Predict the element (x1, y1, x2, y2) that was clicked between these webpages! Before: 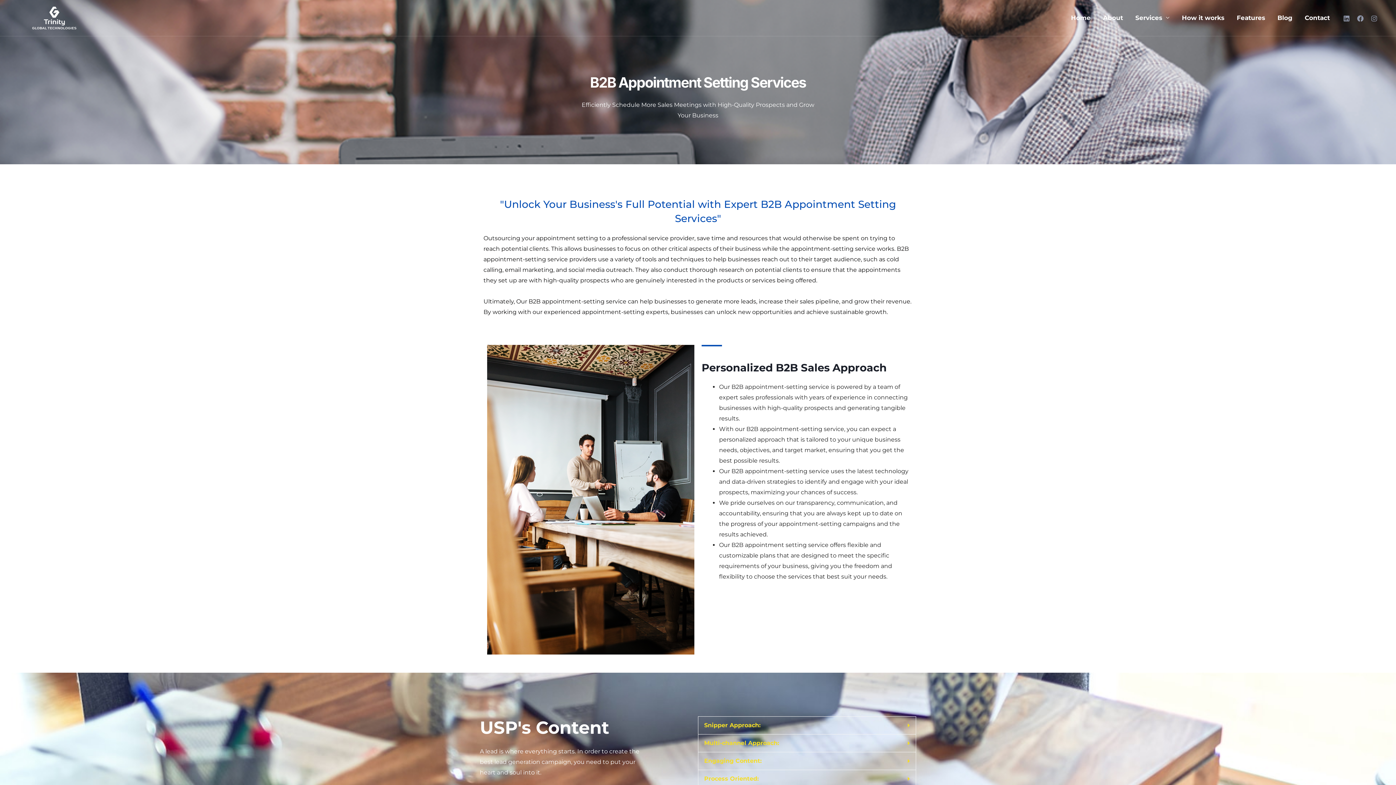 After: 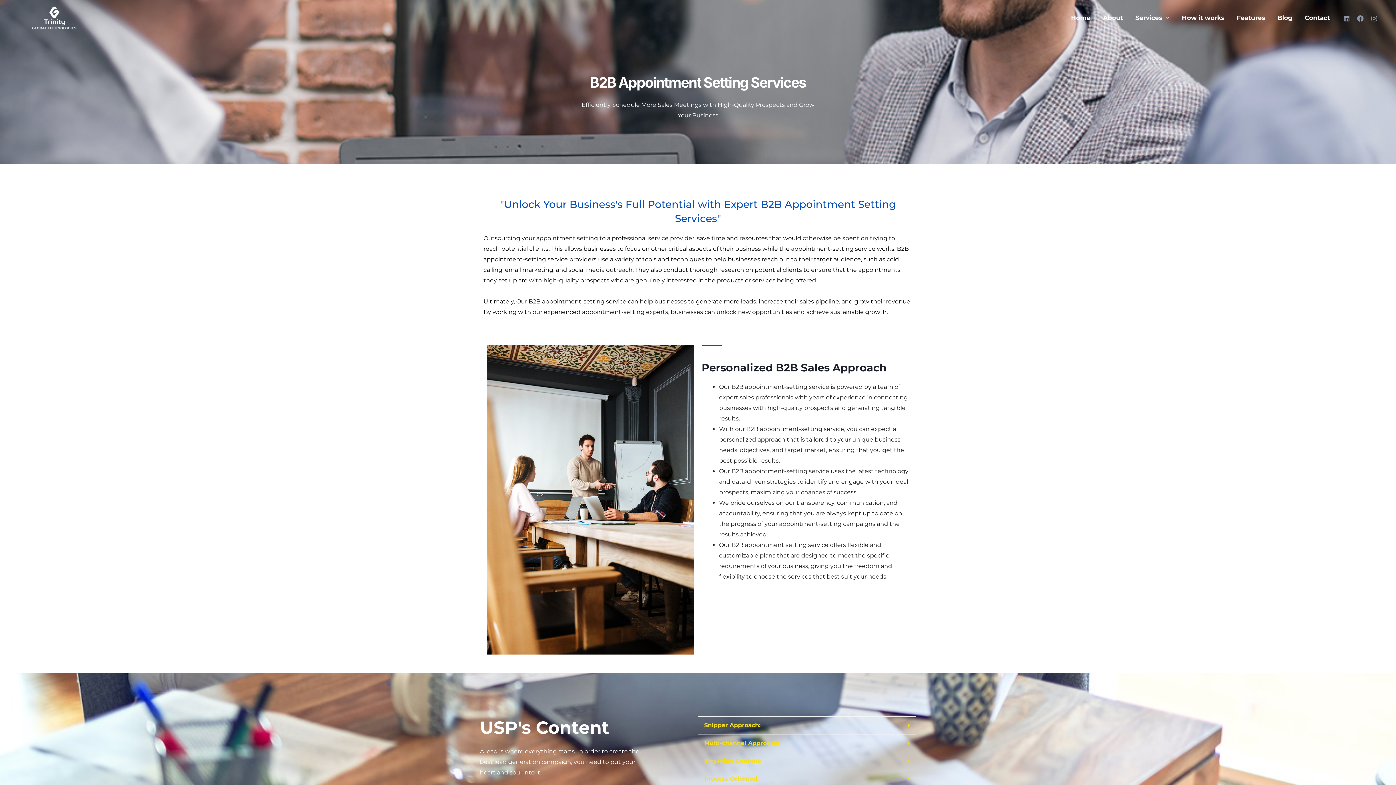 Action: bbox: (704, 722, 760, 729) label: Snipper Approach: